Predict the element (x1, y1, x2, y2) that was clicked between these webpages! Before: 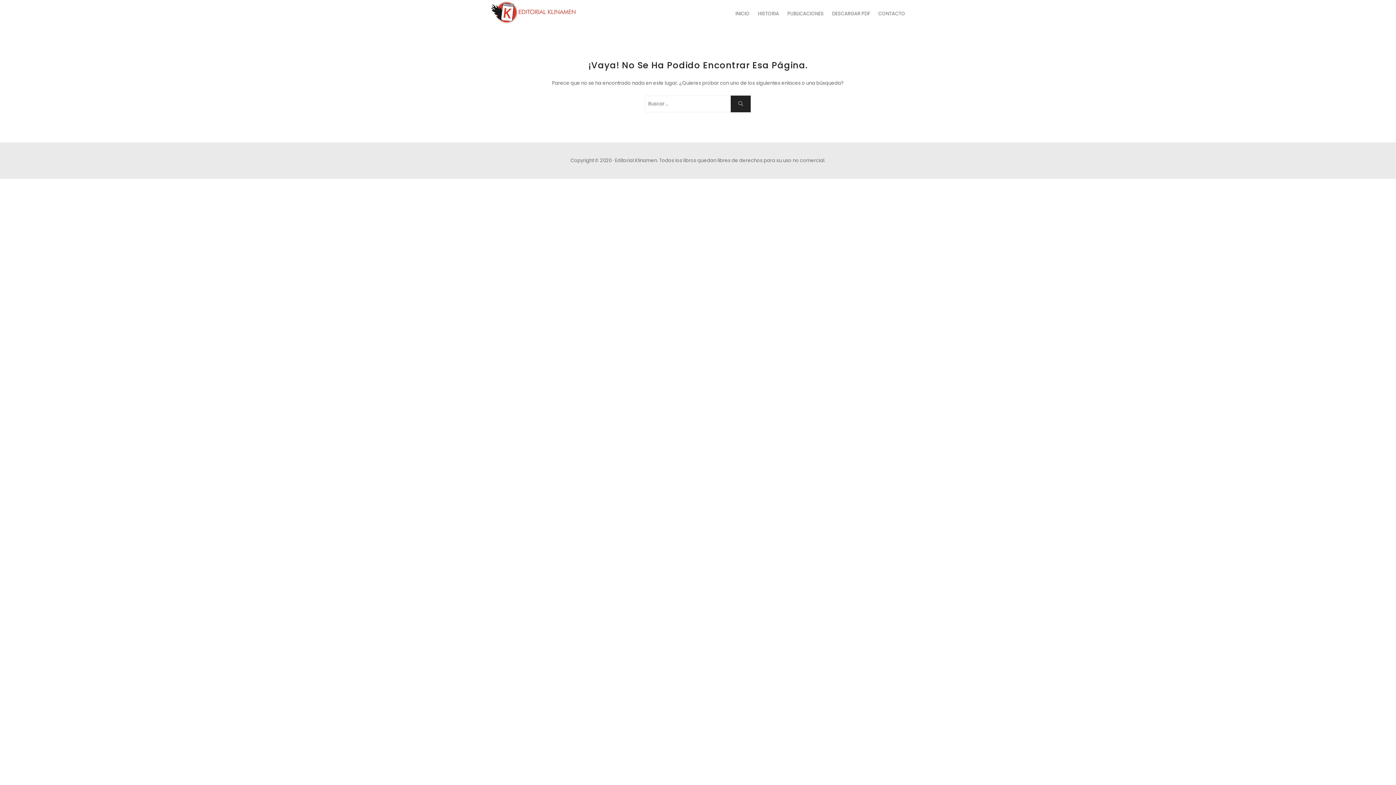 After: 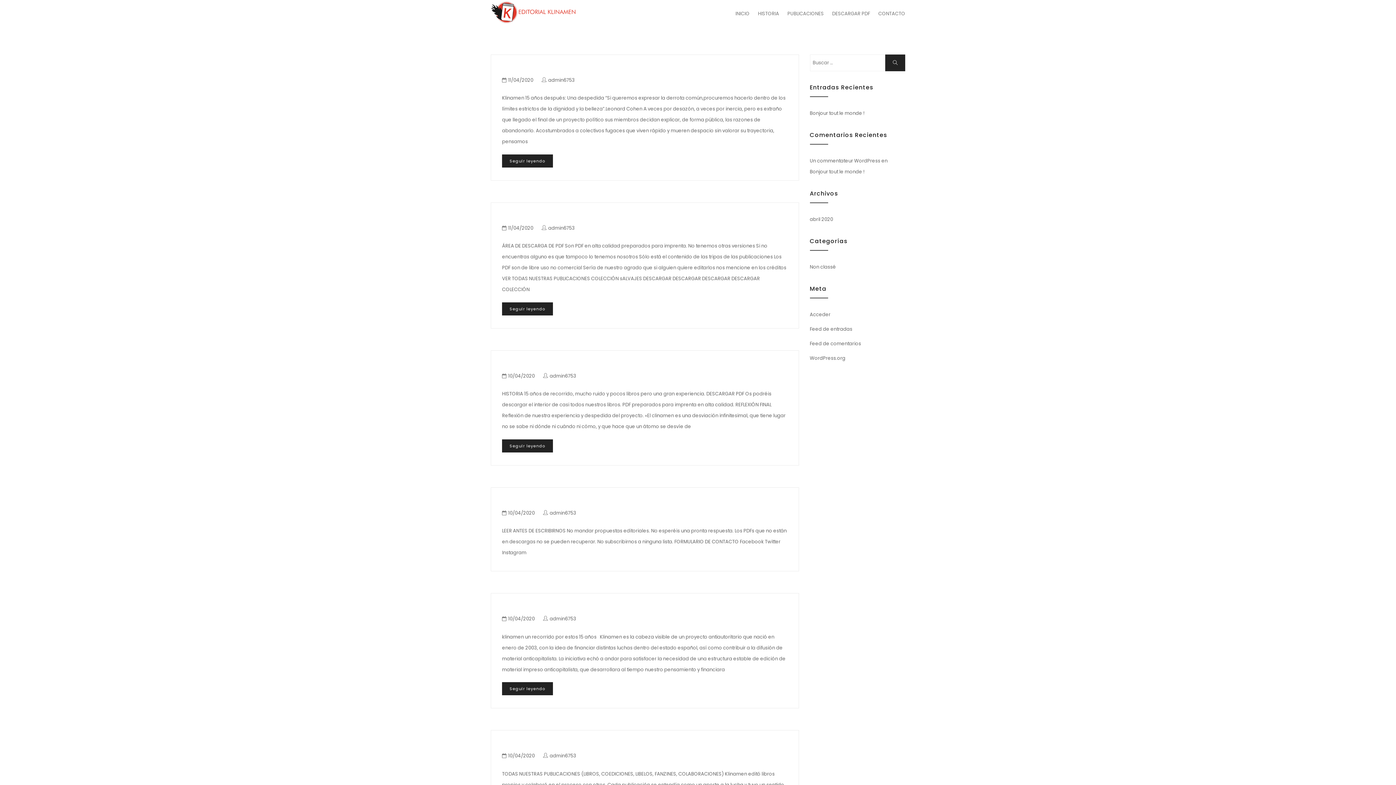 Action: bbox: (730, 95, 750, 112) label: Buscar